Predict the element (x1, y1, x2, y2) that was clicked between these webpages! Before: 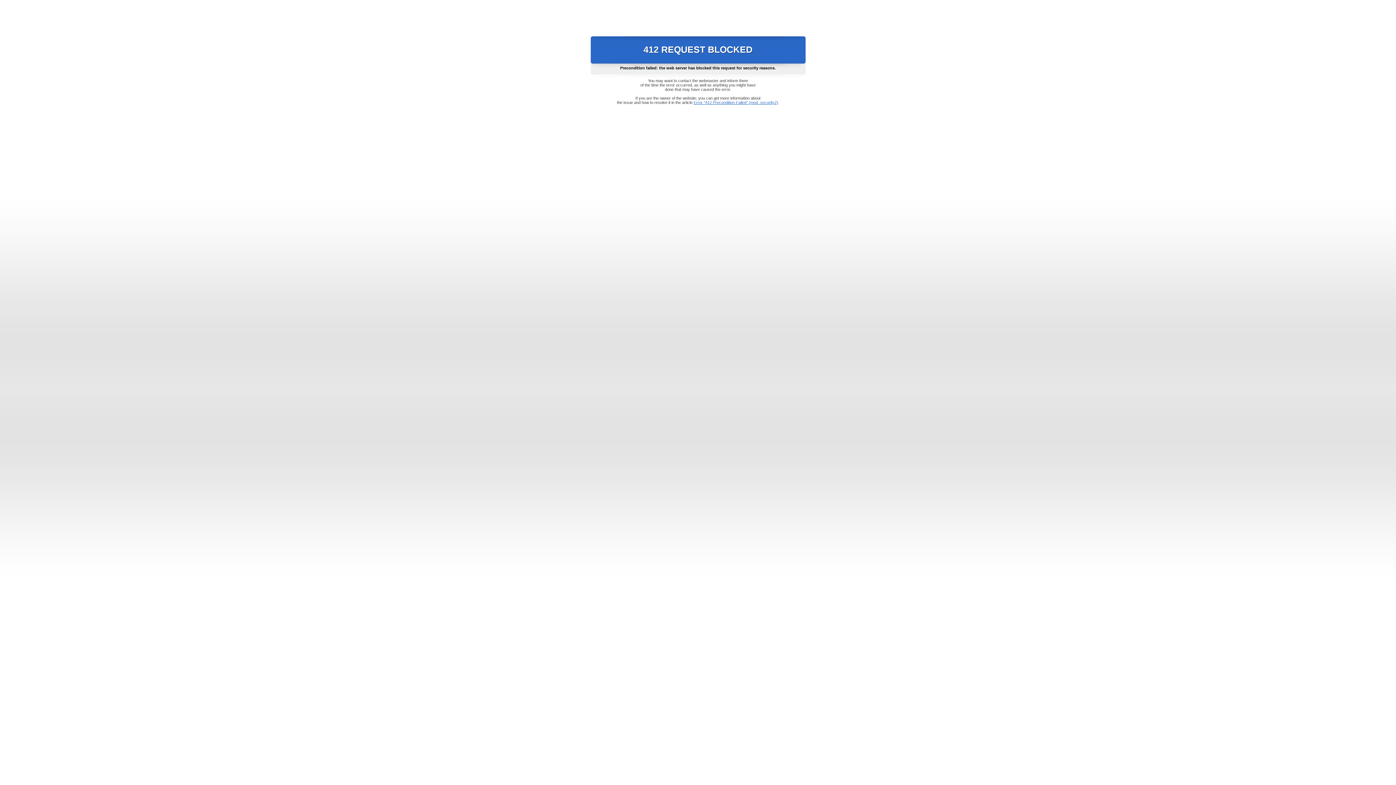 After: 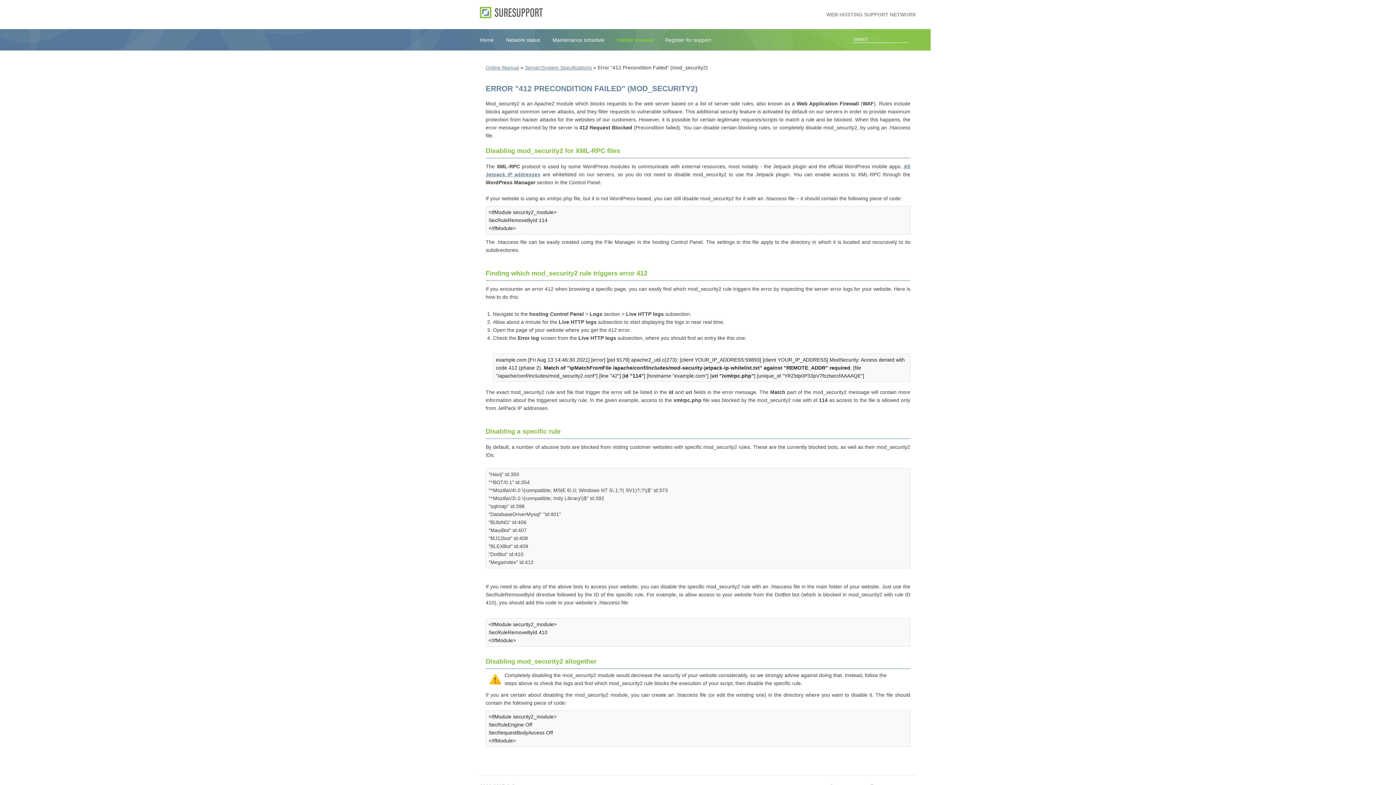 Action: bbox: (693, 100, 778, 104) label: Error "412 Precondition Failed" (mod_security2)